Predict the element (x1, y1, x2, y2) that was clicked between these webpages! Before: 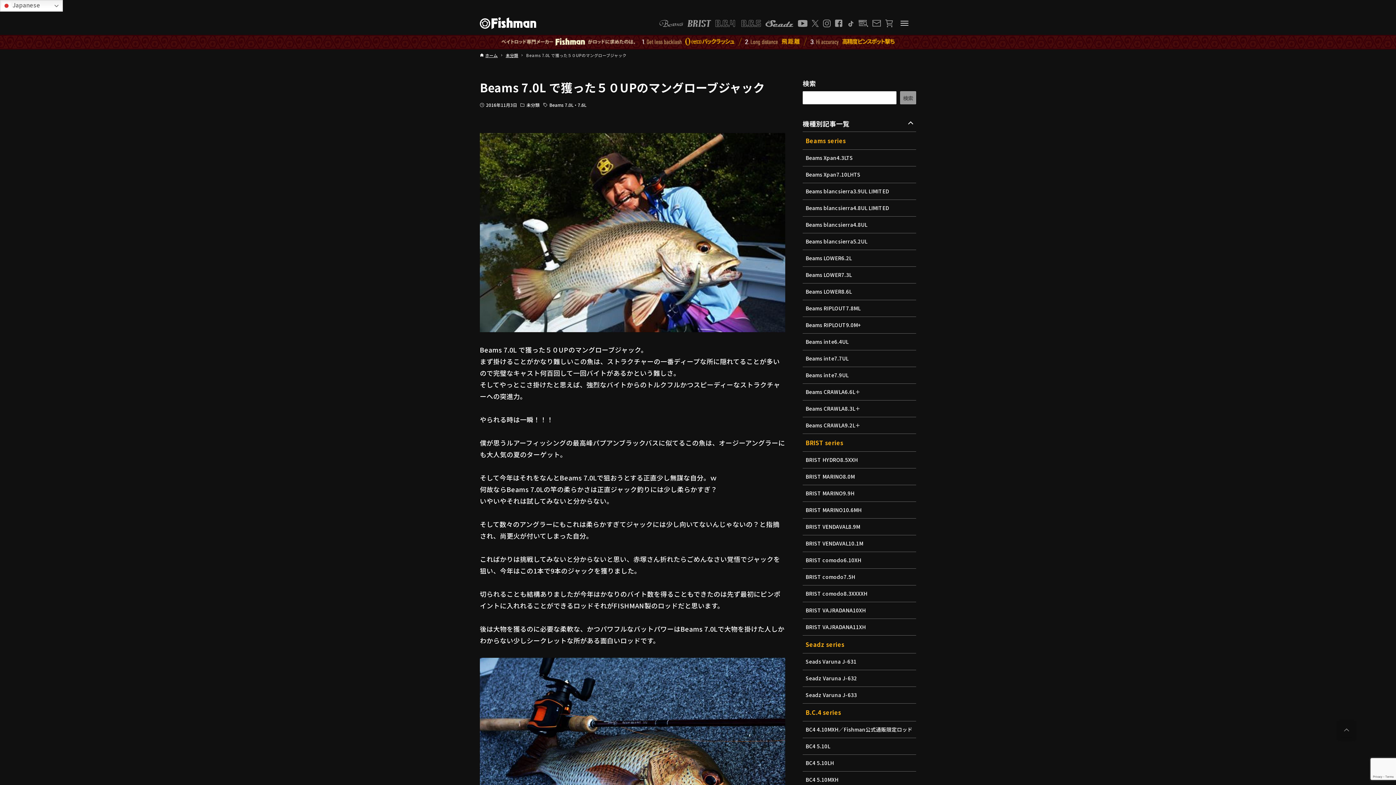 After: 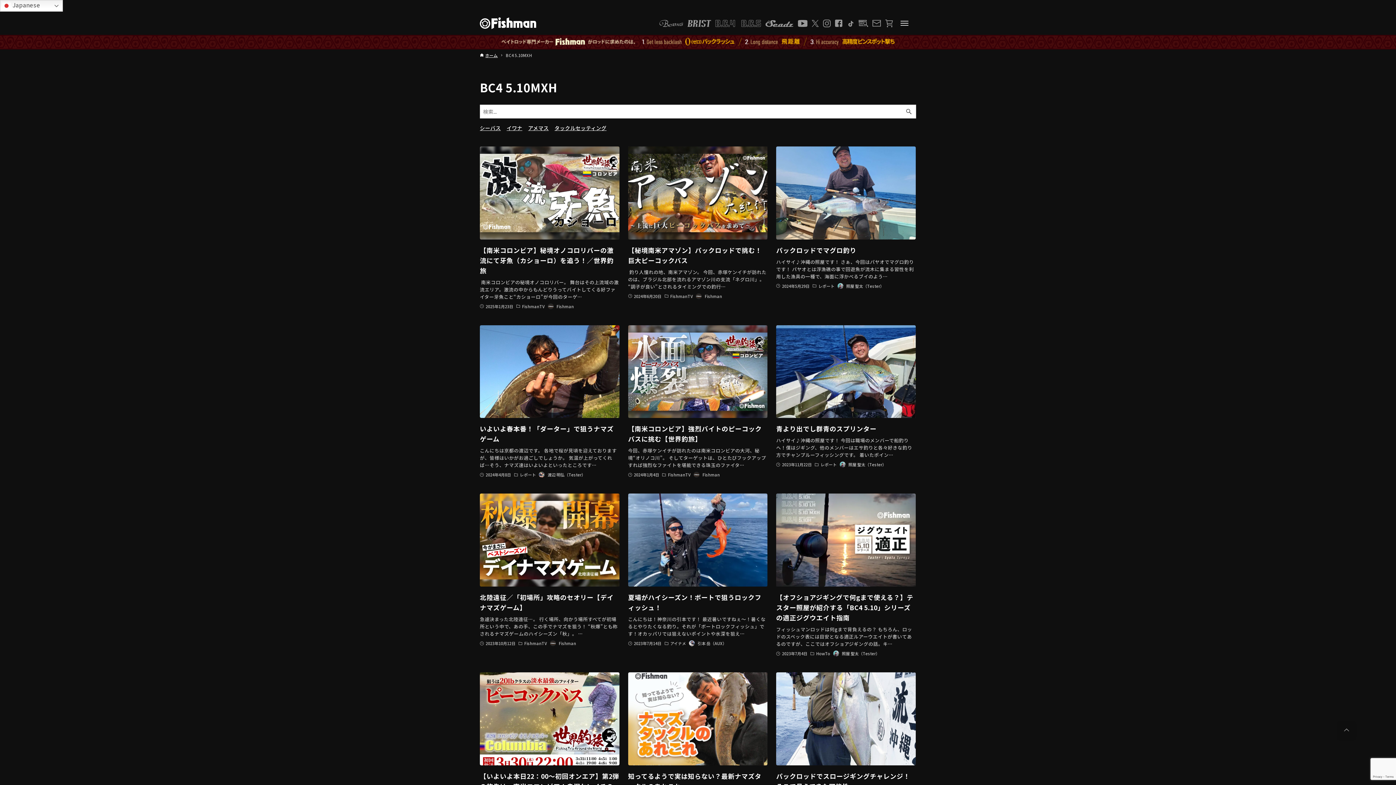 Action: bbox: (802, 772, 916, 788) label: BC4 5.10MXH